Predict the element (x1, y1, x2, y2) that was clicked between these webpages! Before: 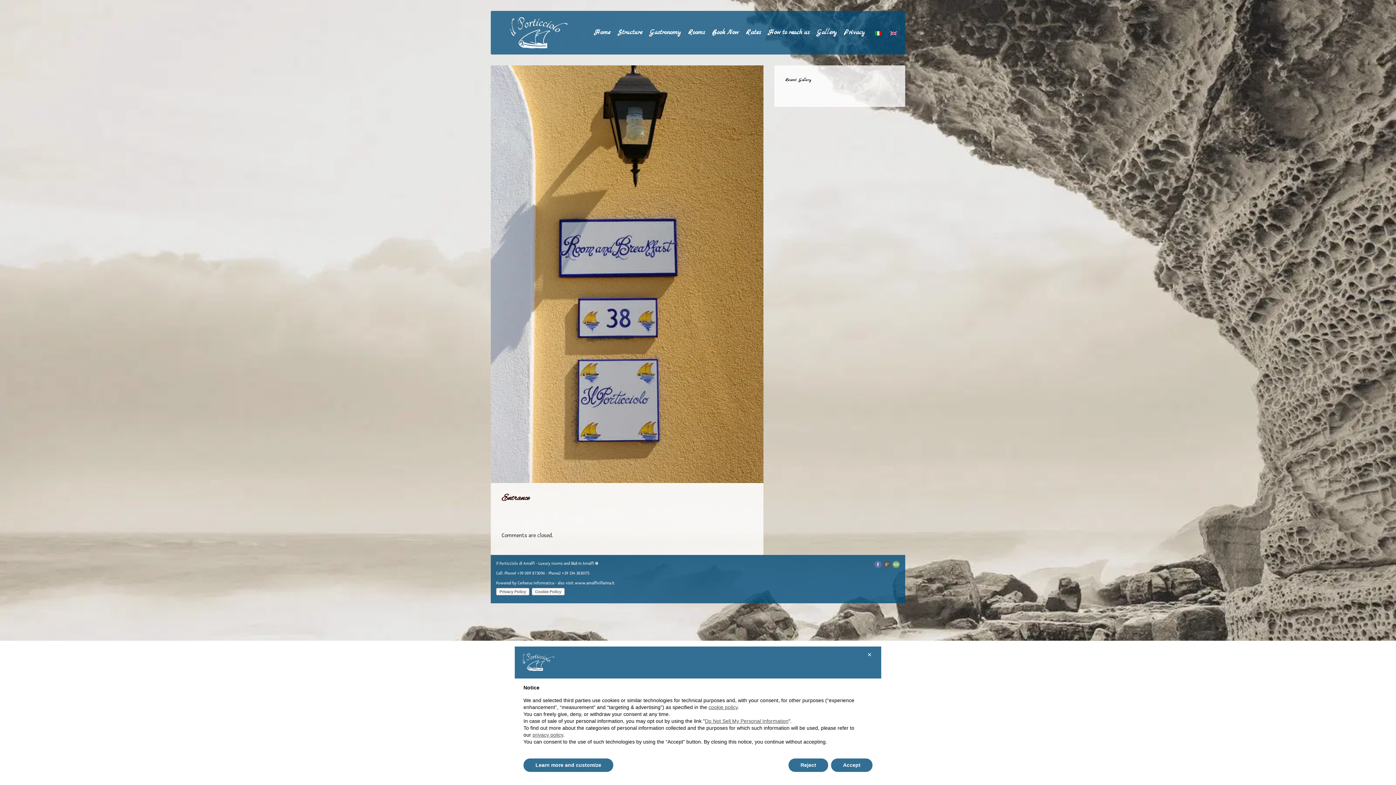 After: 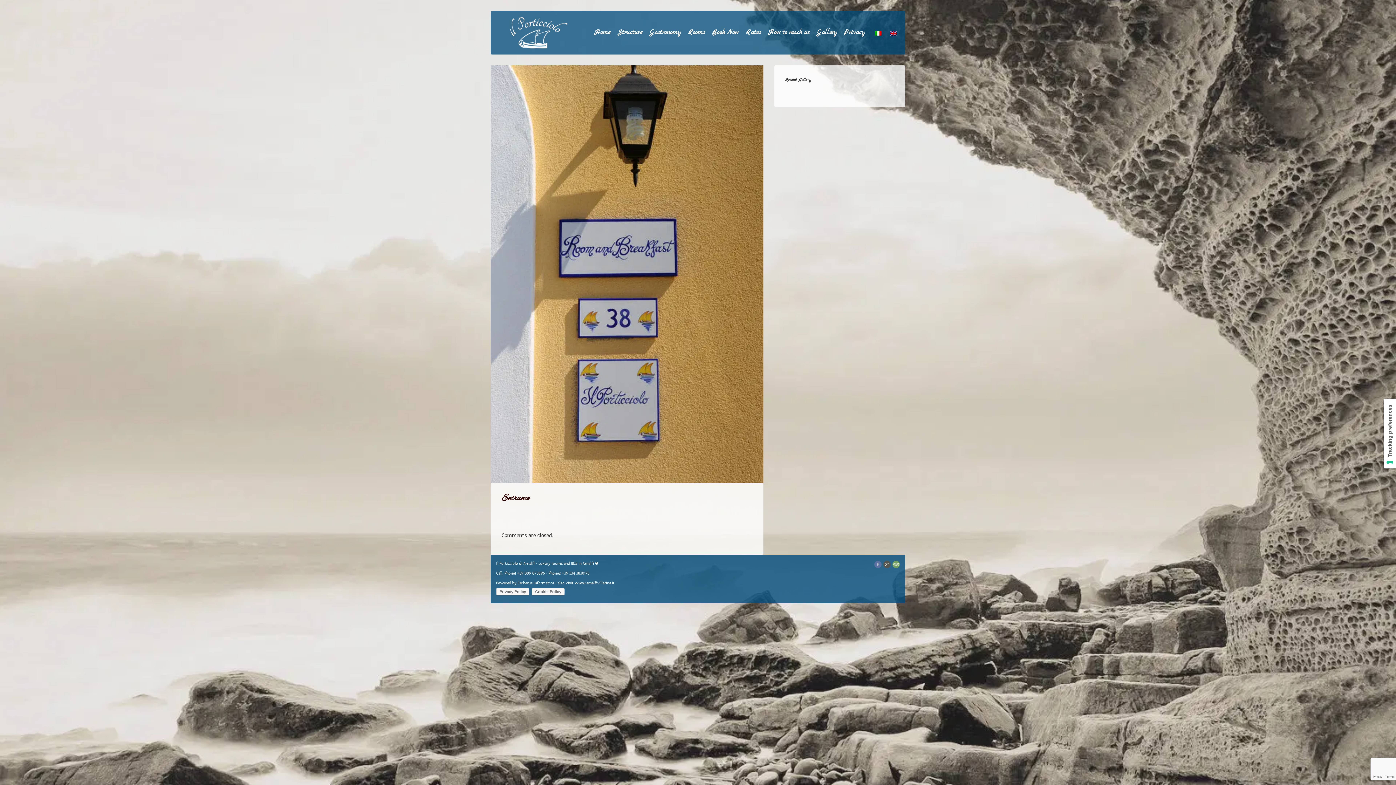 Action: label: × bbox: (861, 646, 878, 663)